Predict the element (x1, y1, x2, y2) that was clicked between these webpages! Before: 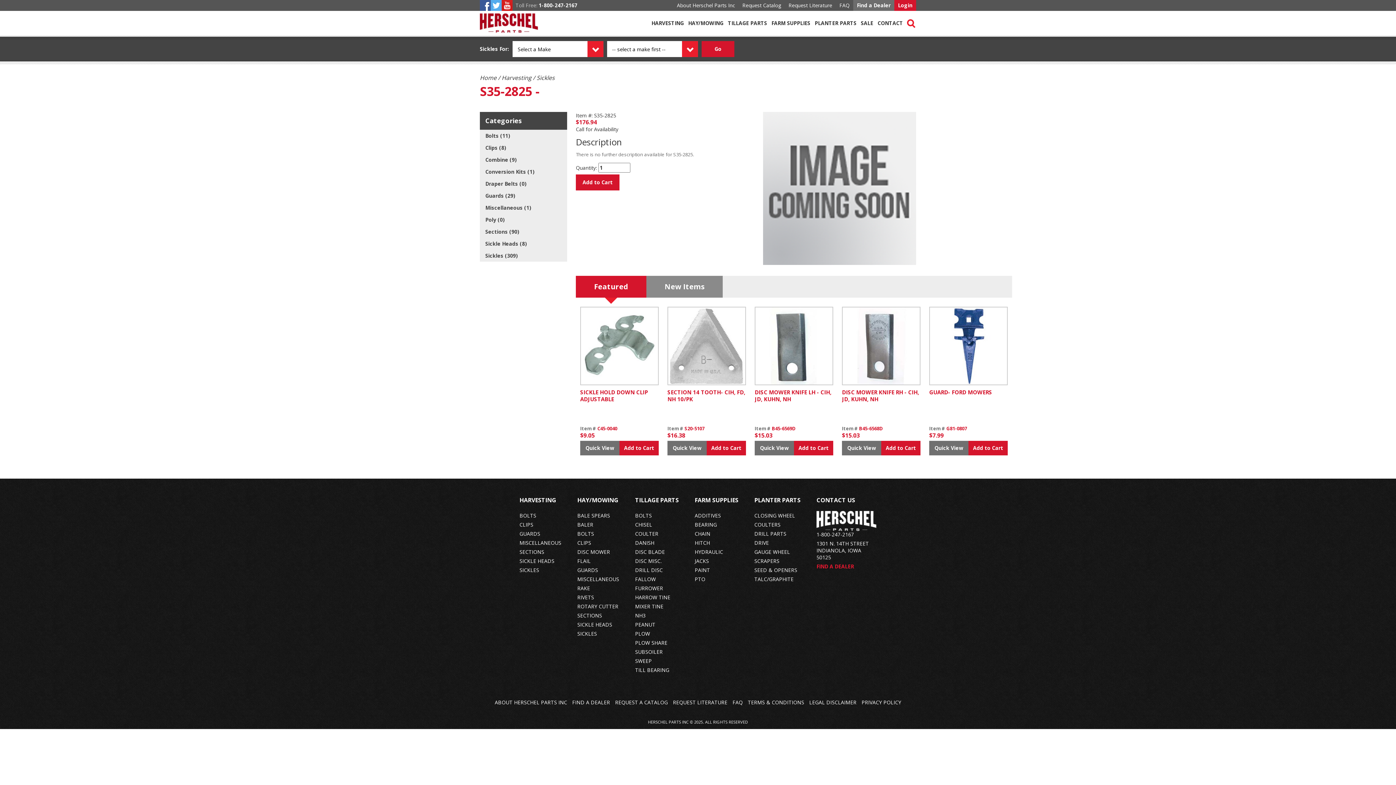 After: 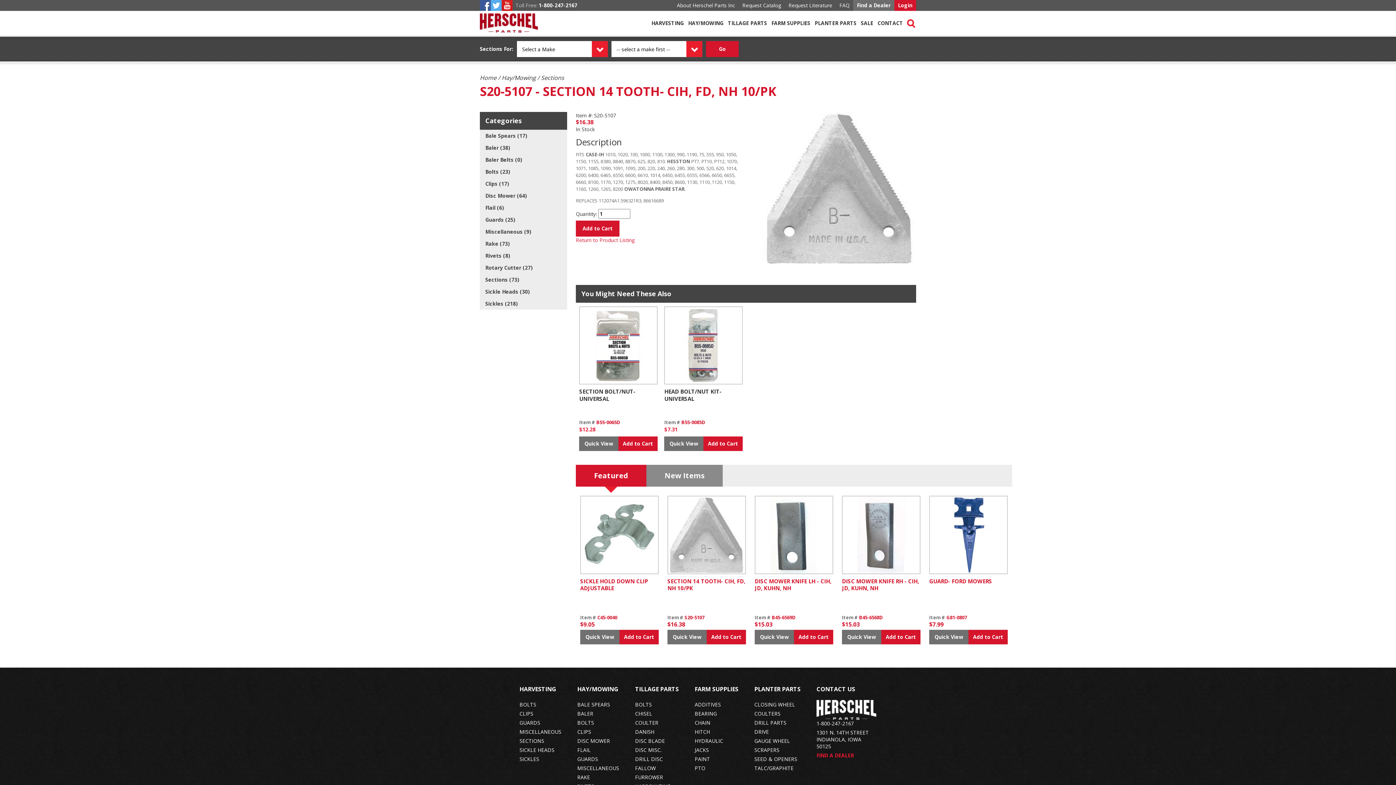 Action: bbox: (684, 425, 704, 432) label: S20-5107